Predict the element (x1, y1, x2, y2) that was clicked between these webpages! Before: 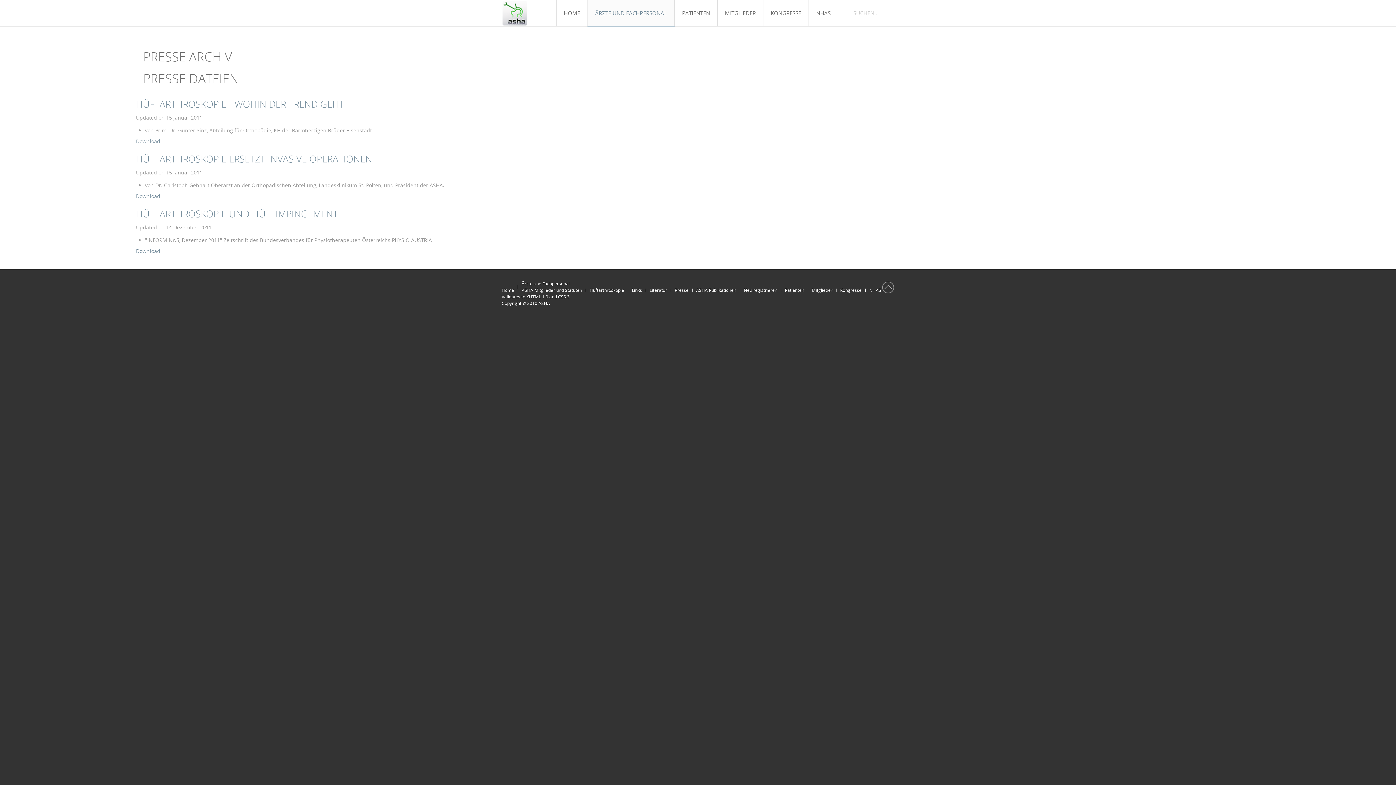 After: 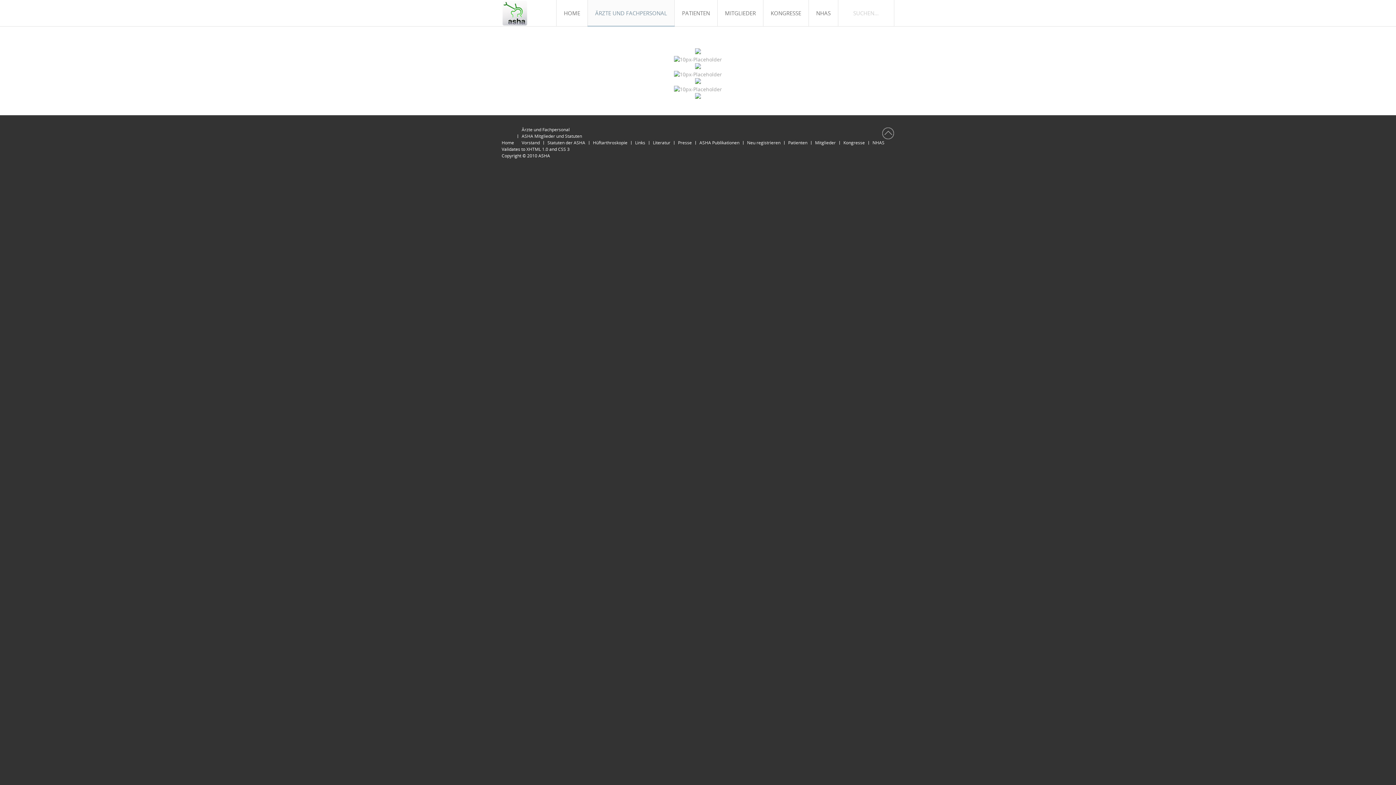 Action: label: ASHA Mitglieder und Statuten bbox: (521, 287, 582, 293)